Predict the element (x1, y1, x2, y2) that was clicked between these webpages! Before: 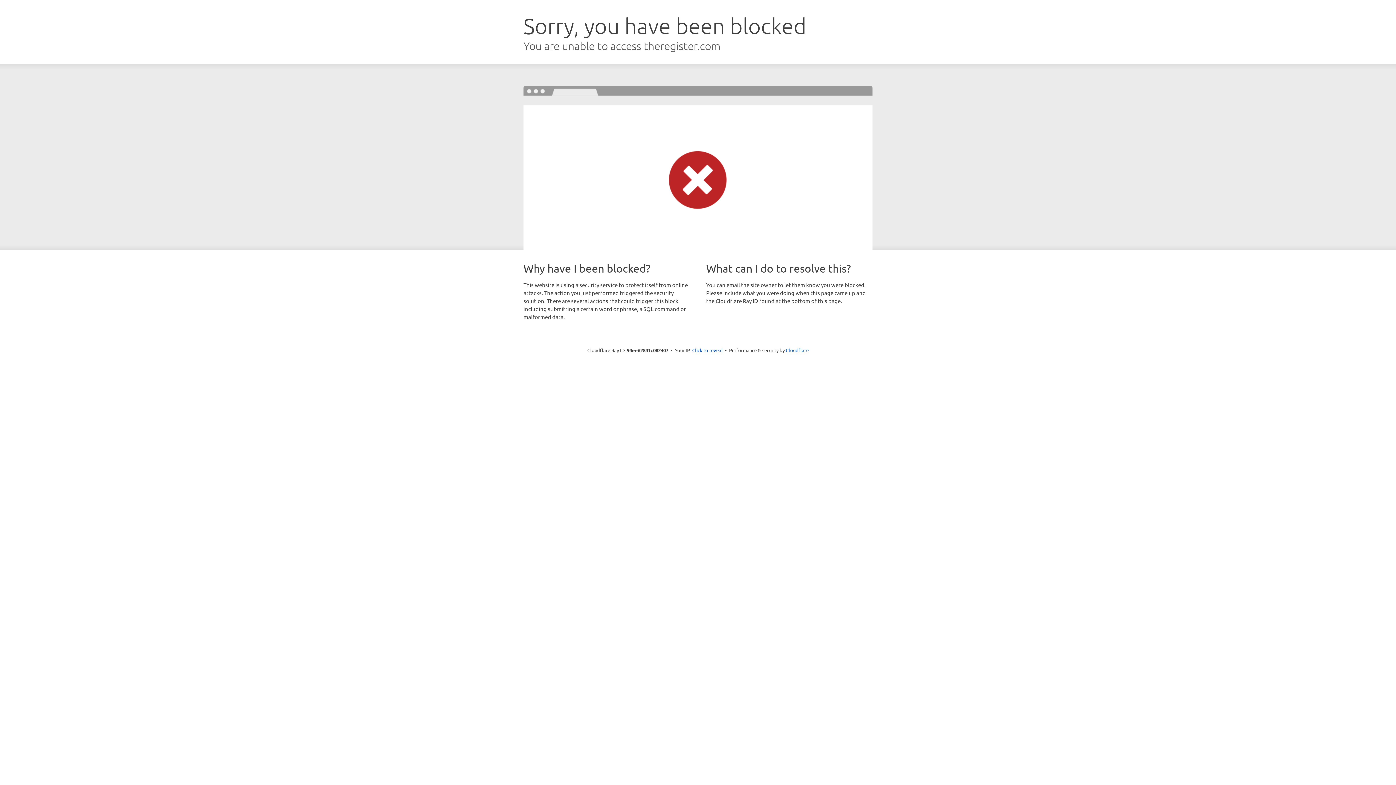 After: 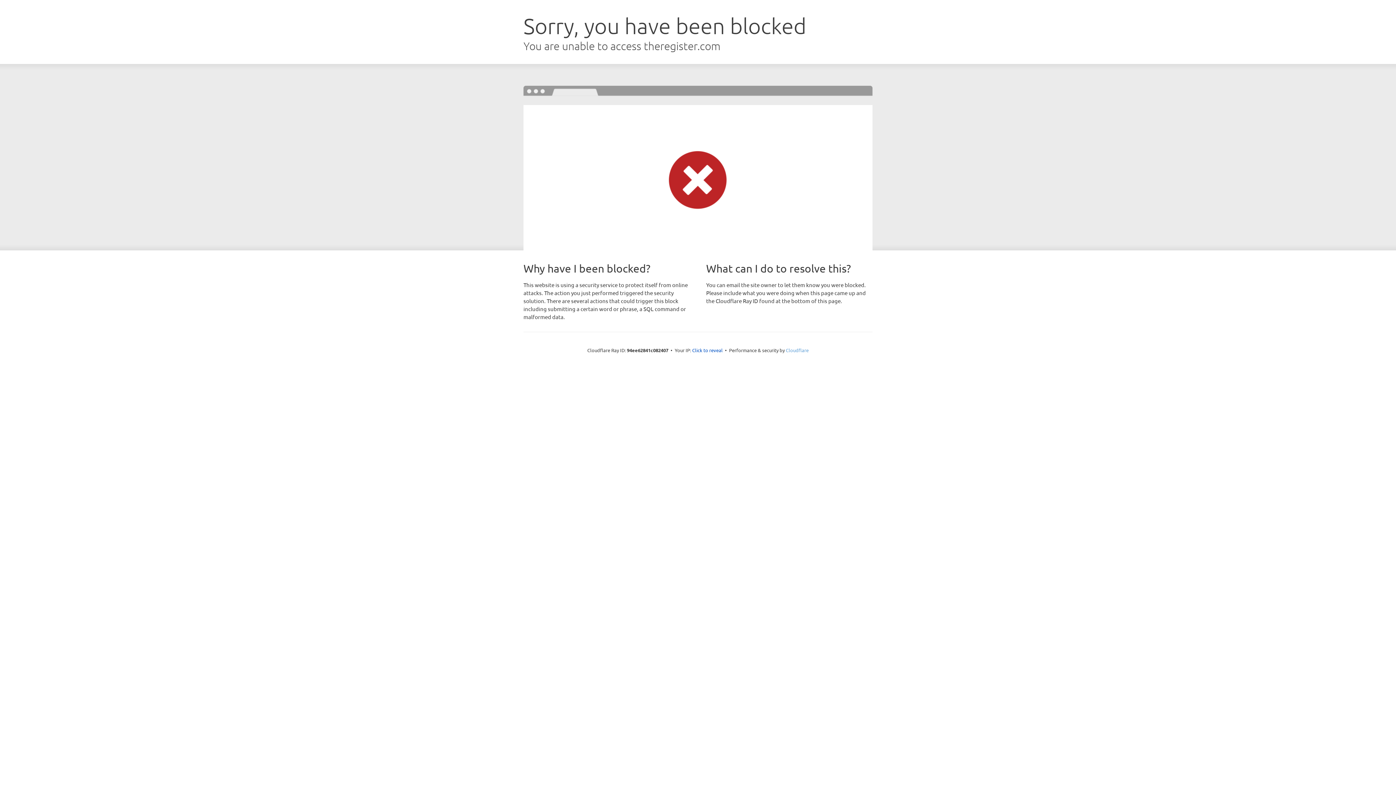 Action: label: Cloudflare bbox: (786, 347, 808, 353)